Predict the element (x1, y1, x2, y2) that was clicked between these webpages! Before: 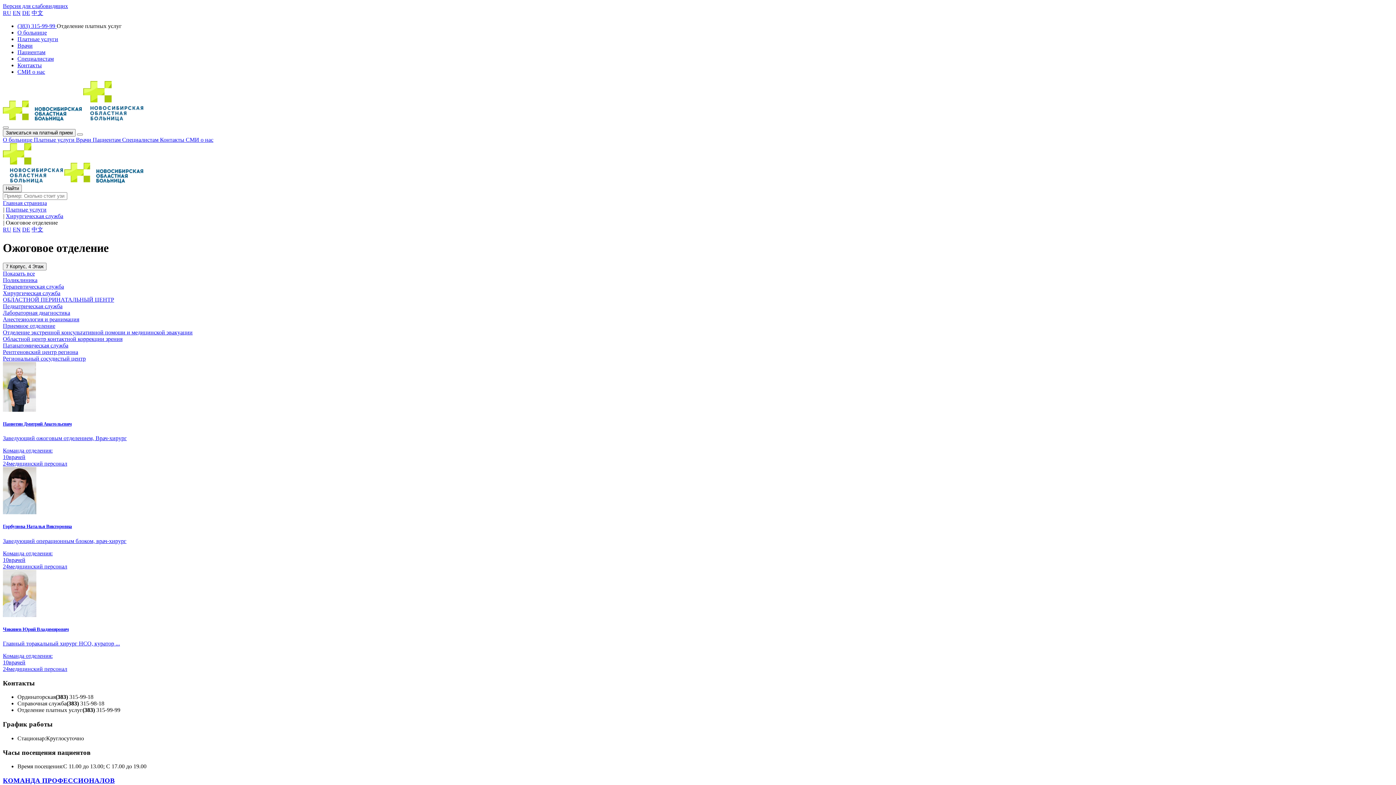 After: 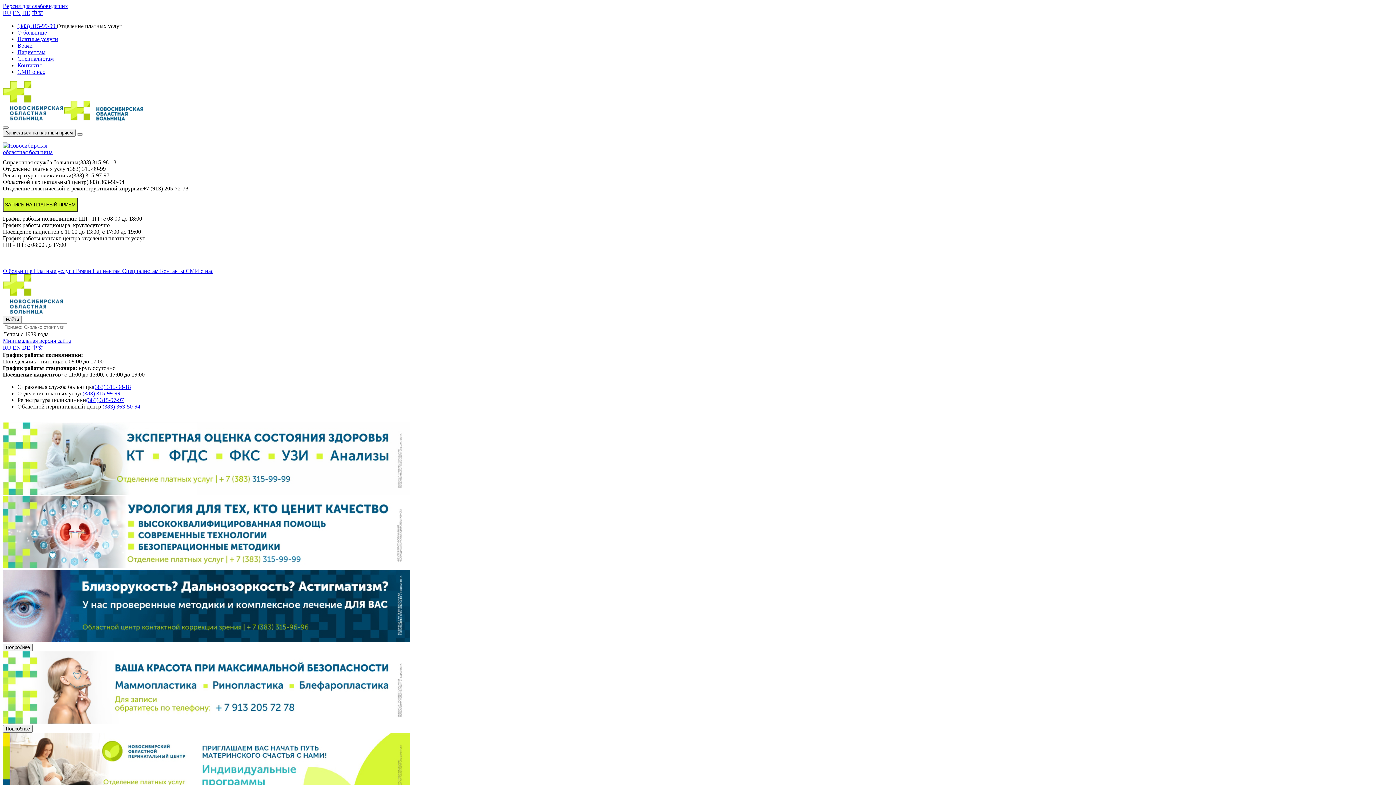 Action: bbox: (64, 178, 143, 184)